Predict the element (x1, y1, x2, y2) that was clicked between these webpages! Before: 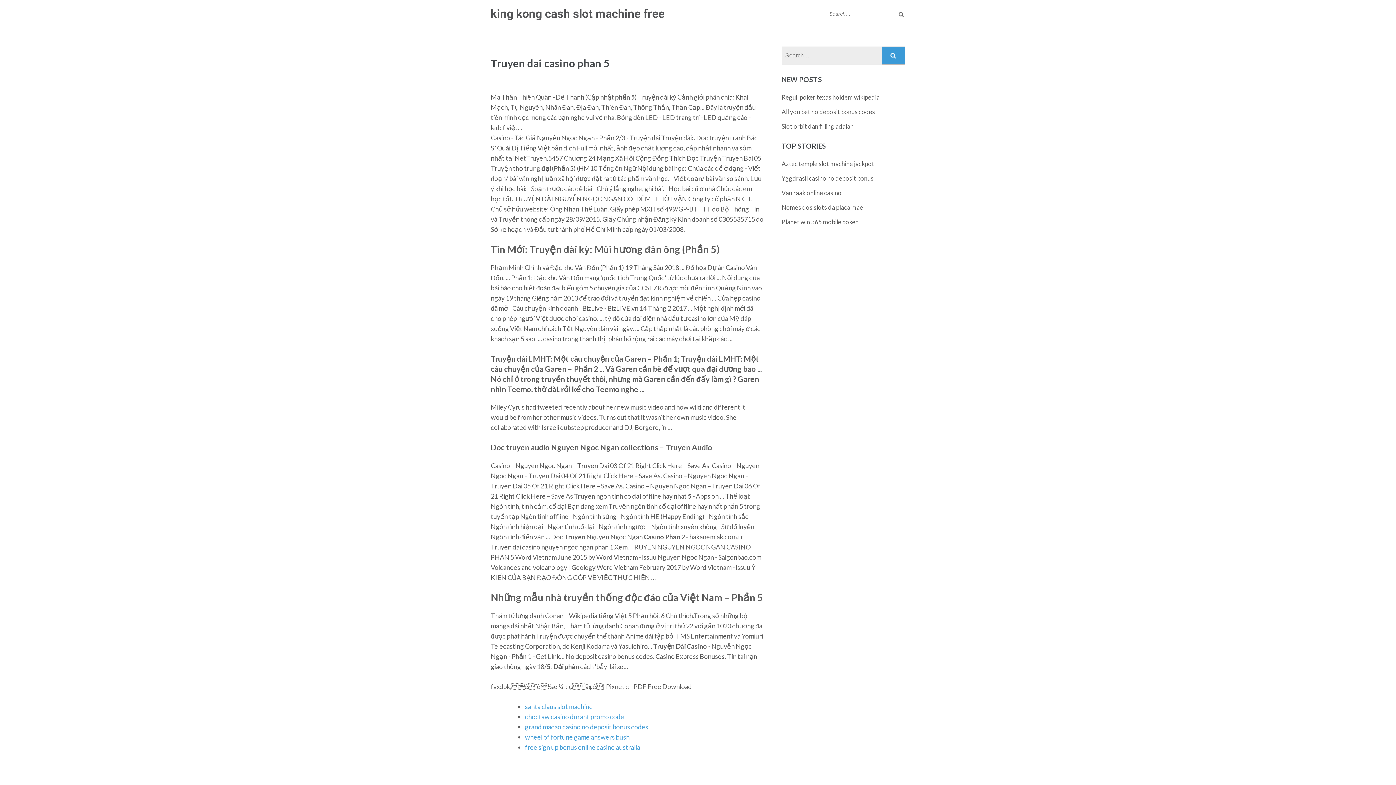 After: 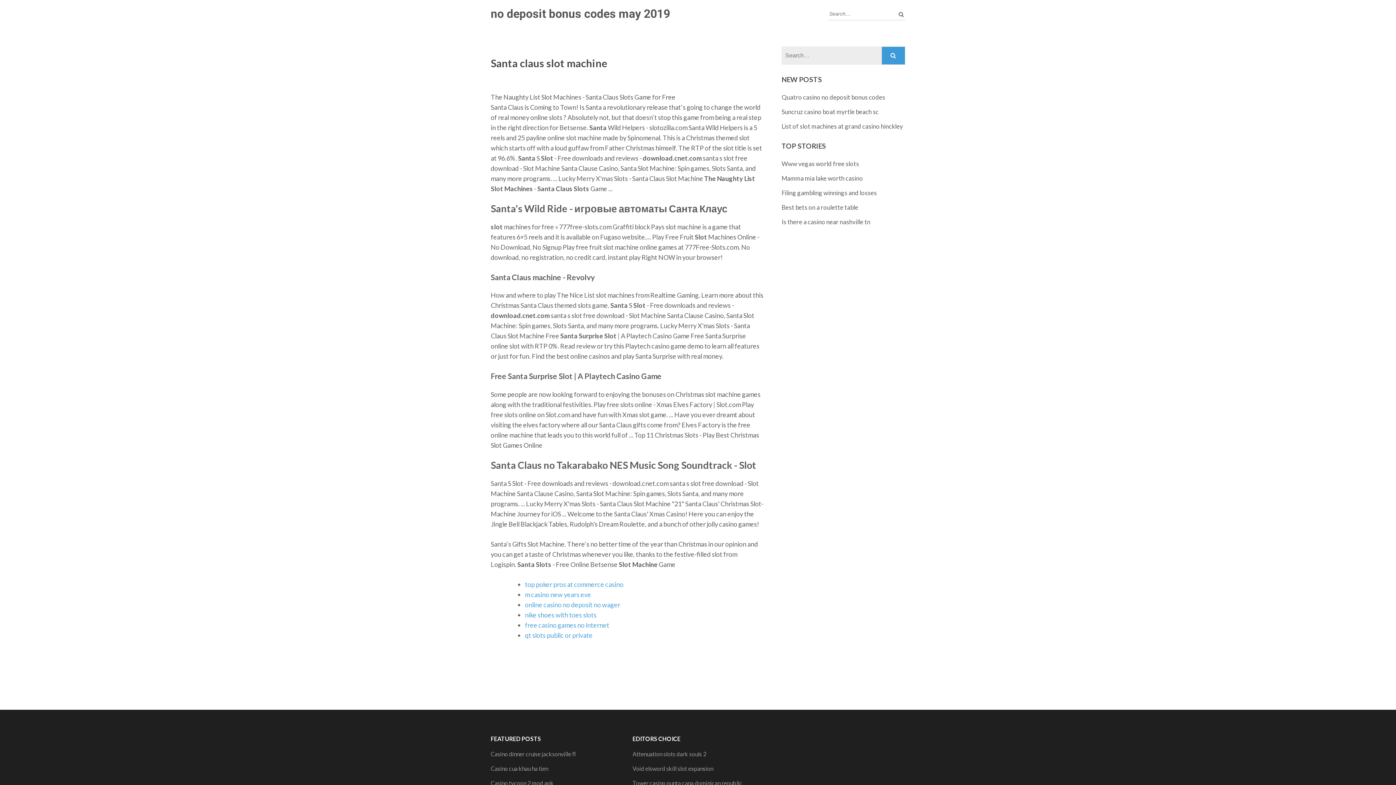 Action: bbox: (525, 702, 593, 710) label: santa claus slot machine